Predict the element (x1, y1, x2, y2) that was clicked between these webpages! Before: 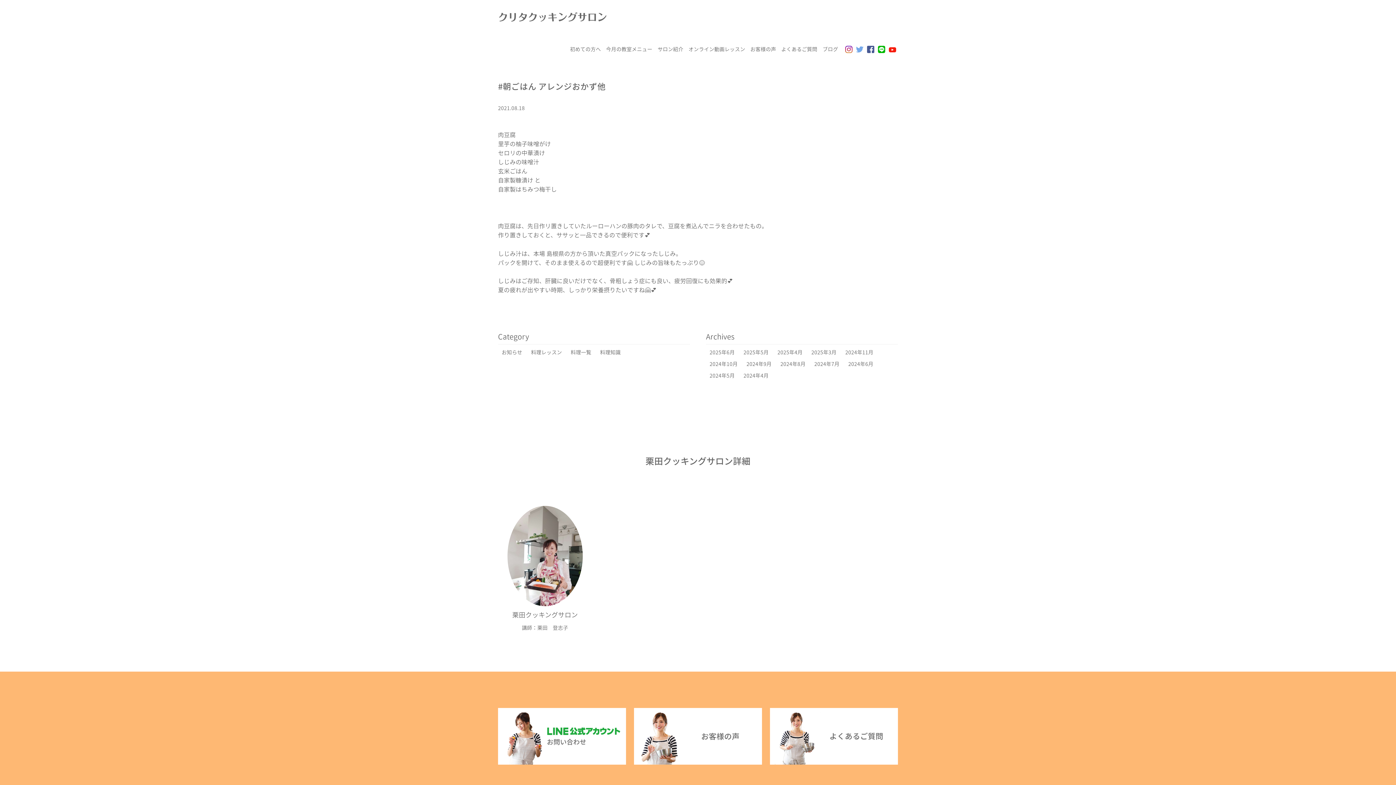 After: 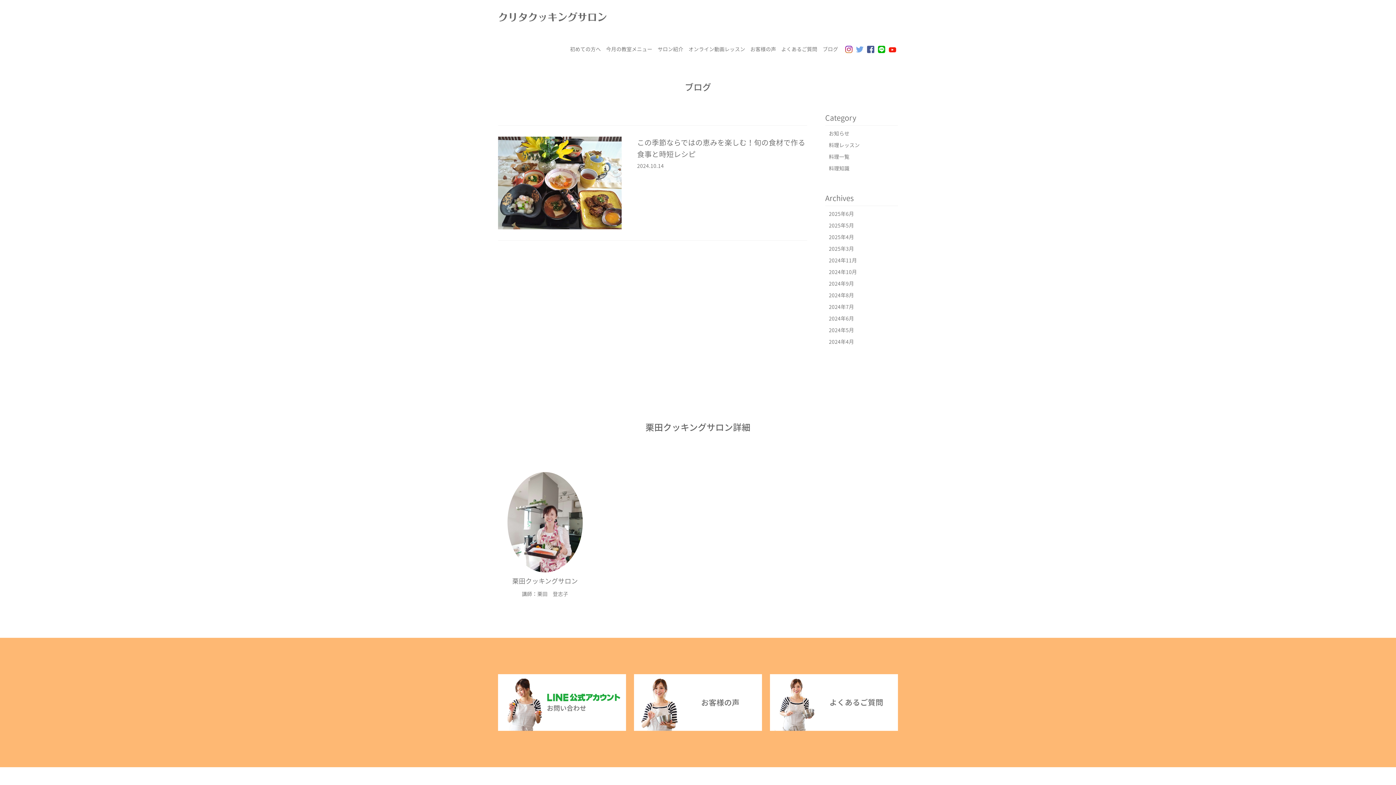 Action: bbox: (706, 358, 741, 369) label: 2024年10月